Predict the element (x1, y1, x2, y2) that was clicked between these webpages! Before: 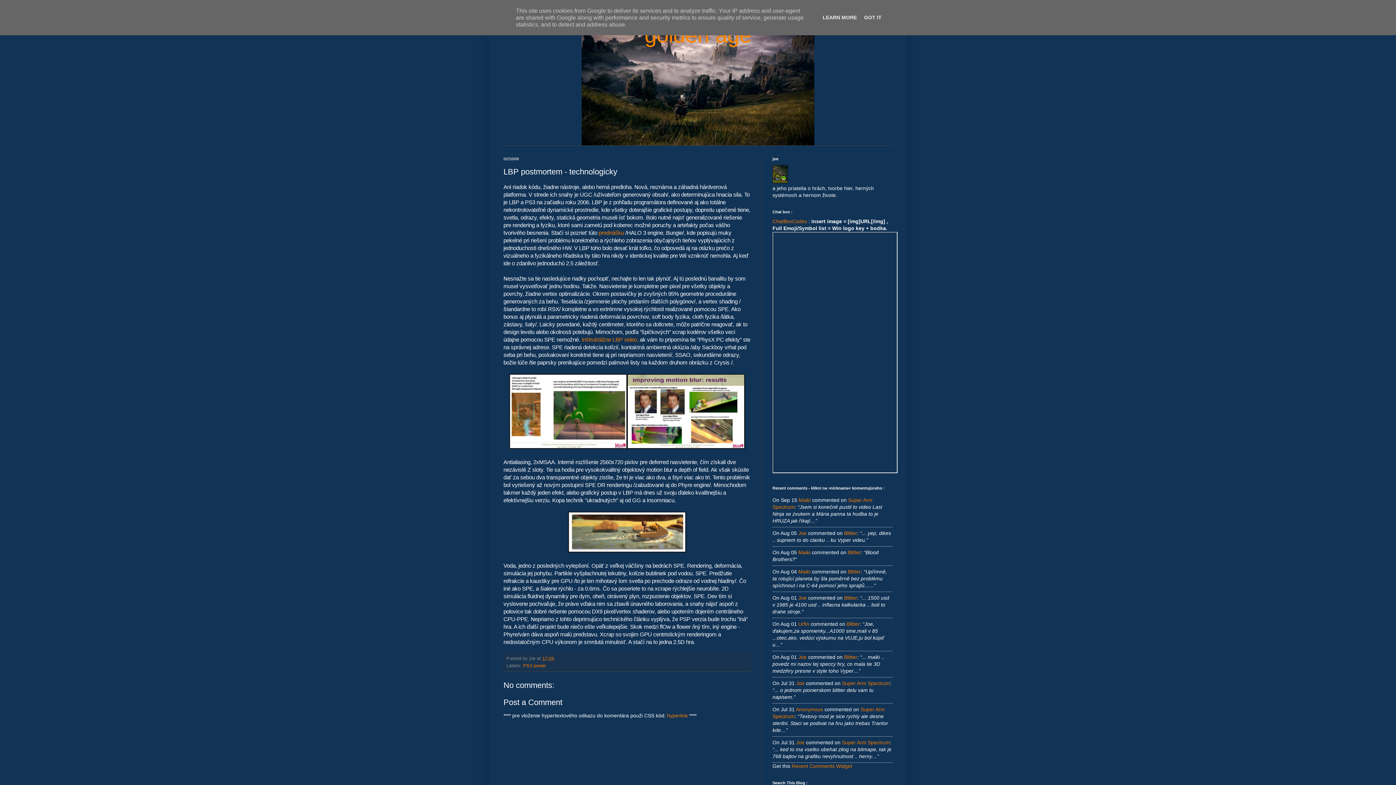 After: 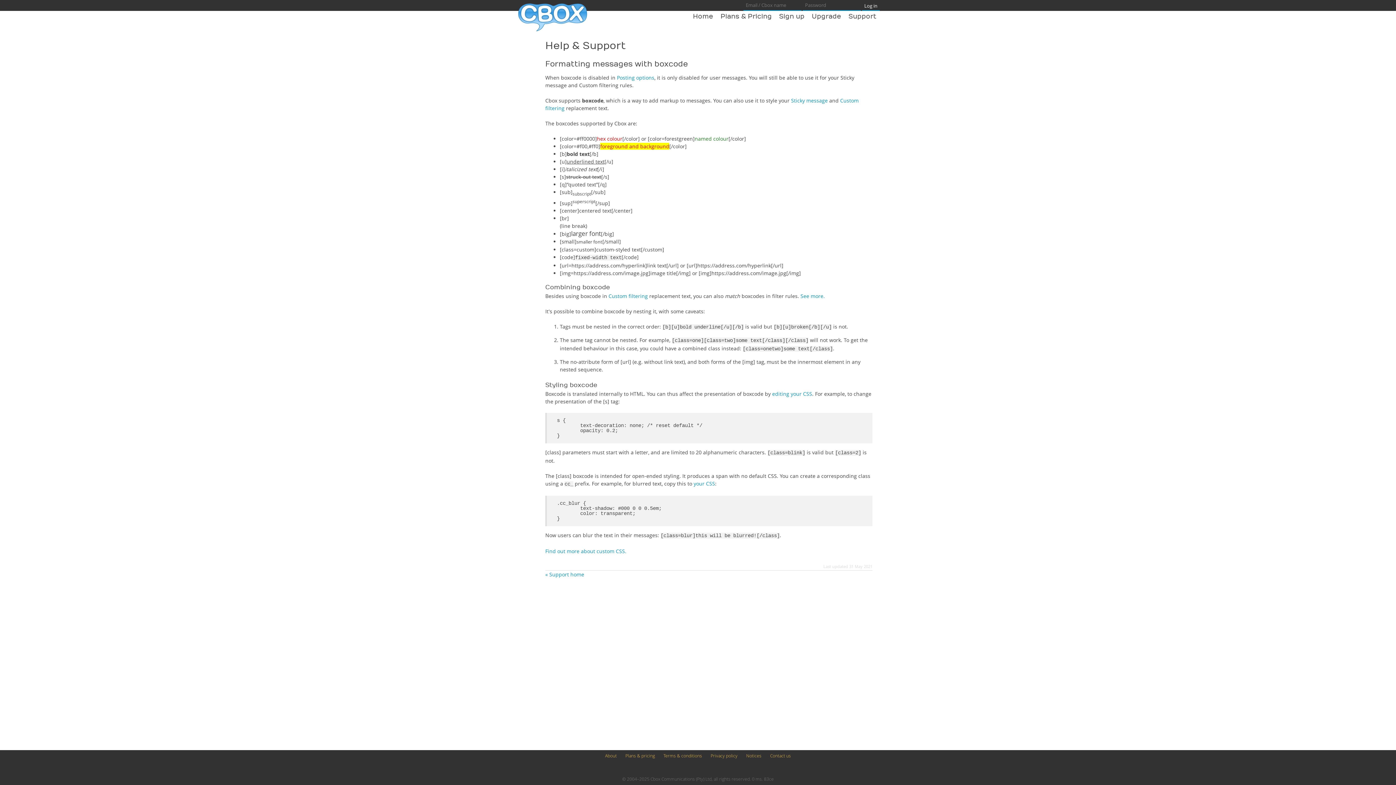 Action: bbox: (772, 218, 807, 224) label: ChatBoxCodes